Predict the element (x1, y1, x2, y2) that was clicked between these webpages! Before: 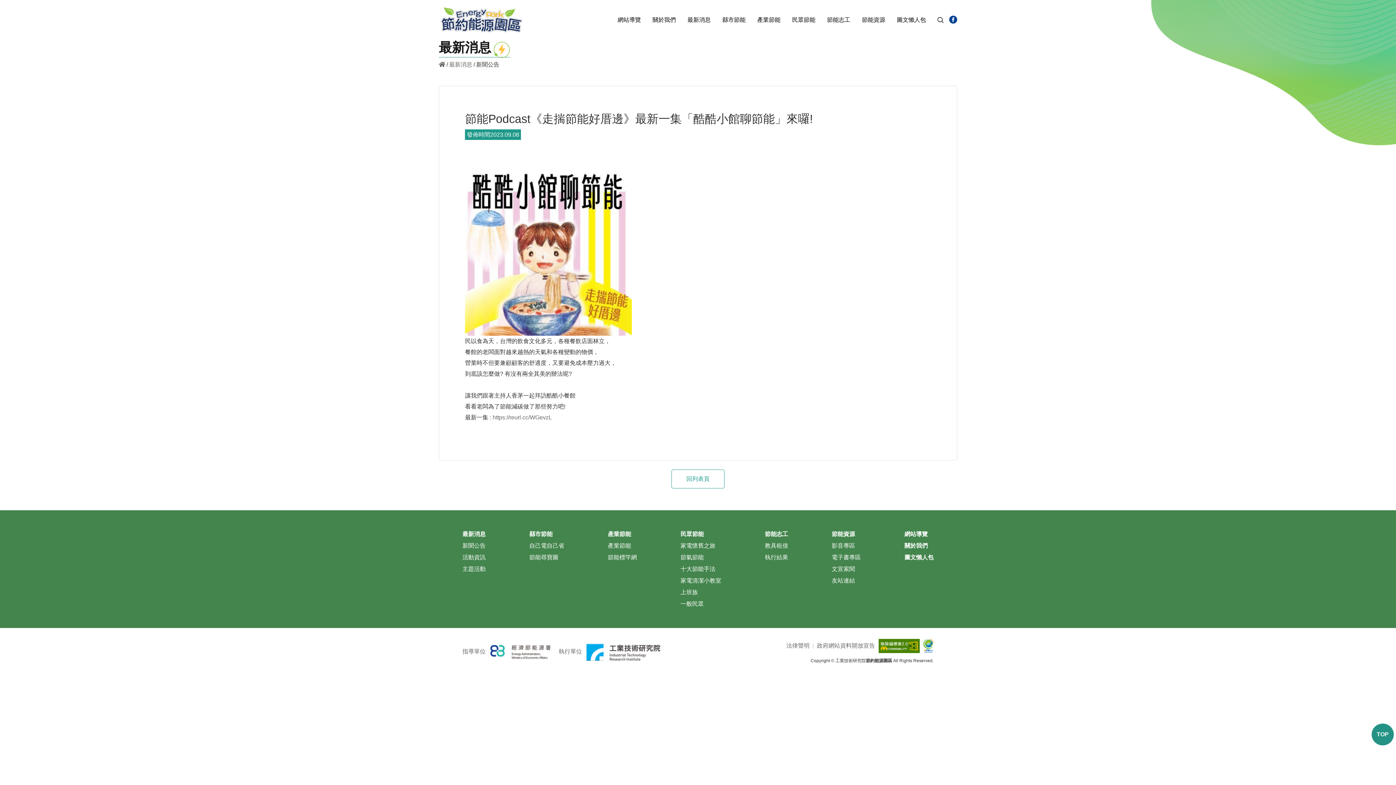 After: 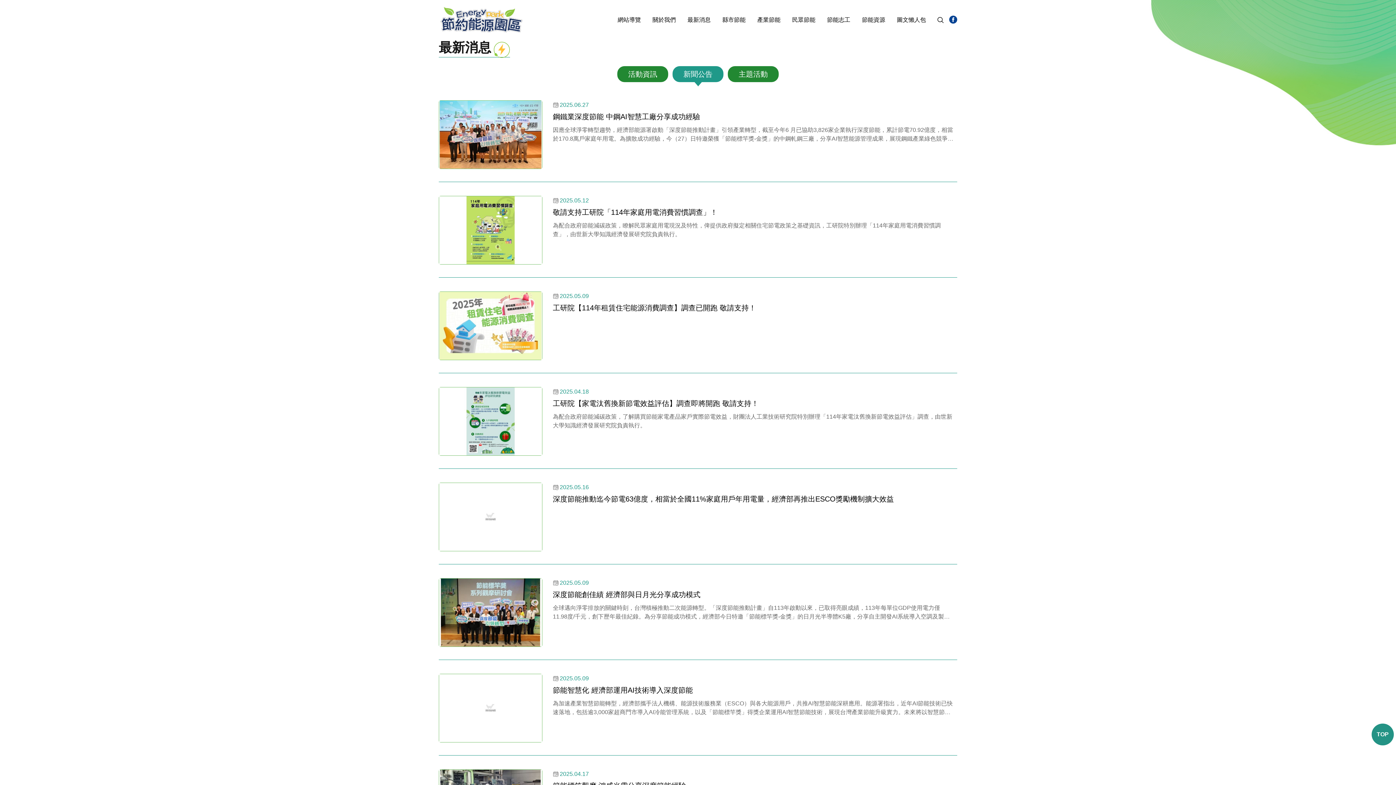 Action: label: 新聞公告 bbox: (462, 542, 485, 548)